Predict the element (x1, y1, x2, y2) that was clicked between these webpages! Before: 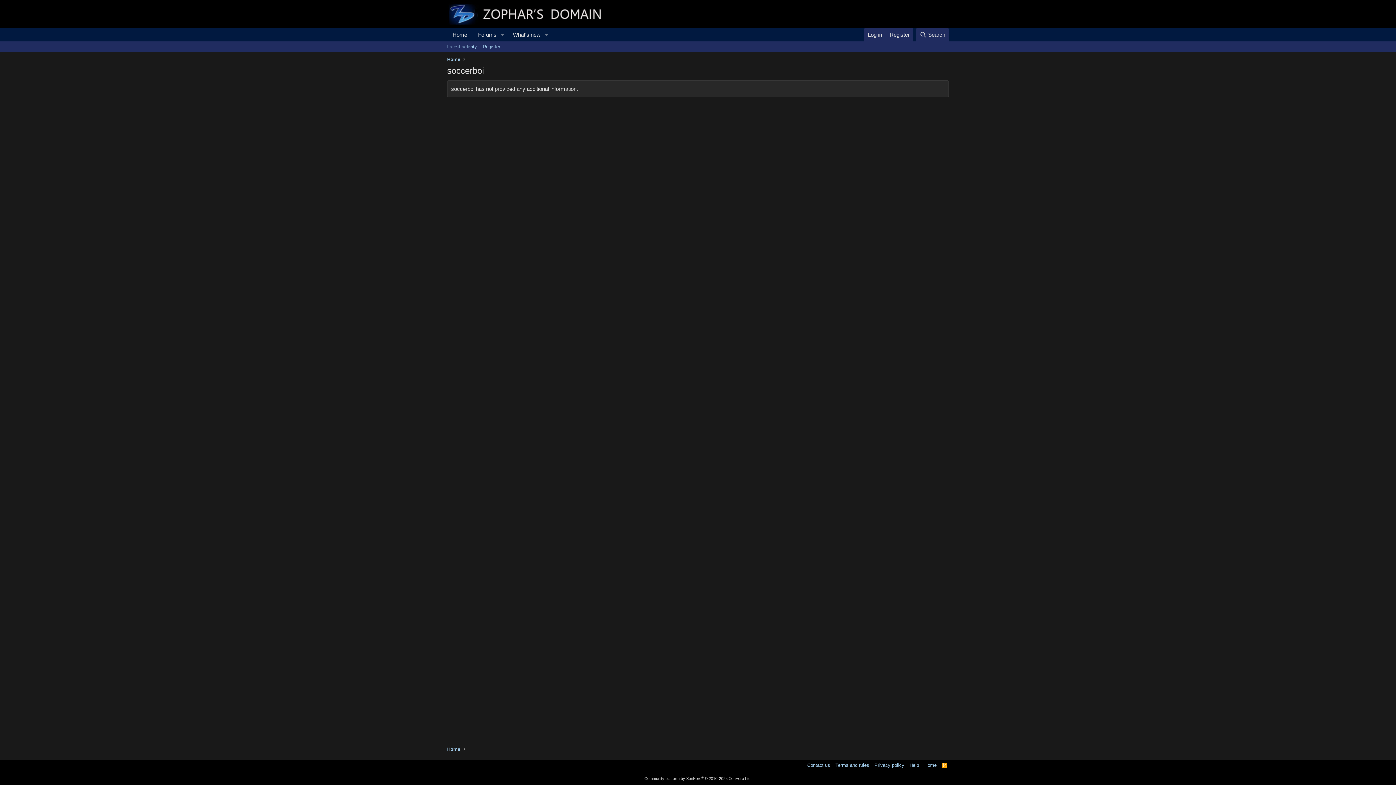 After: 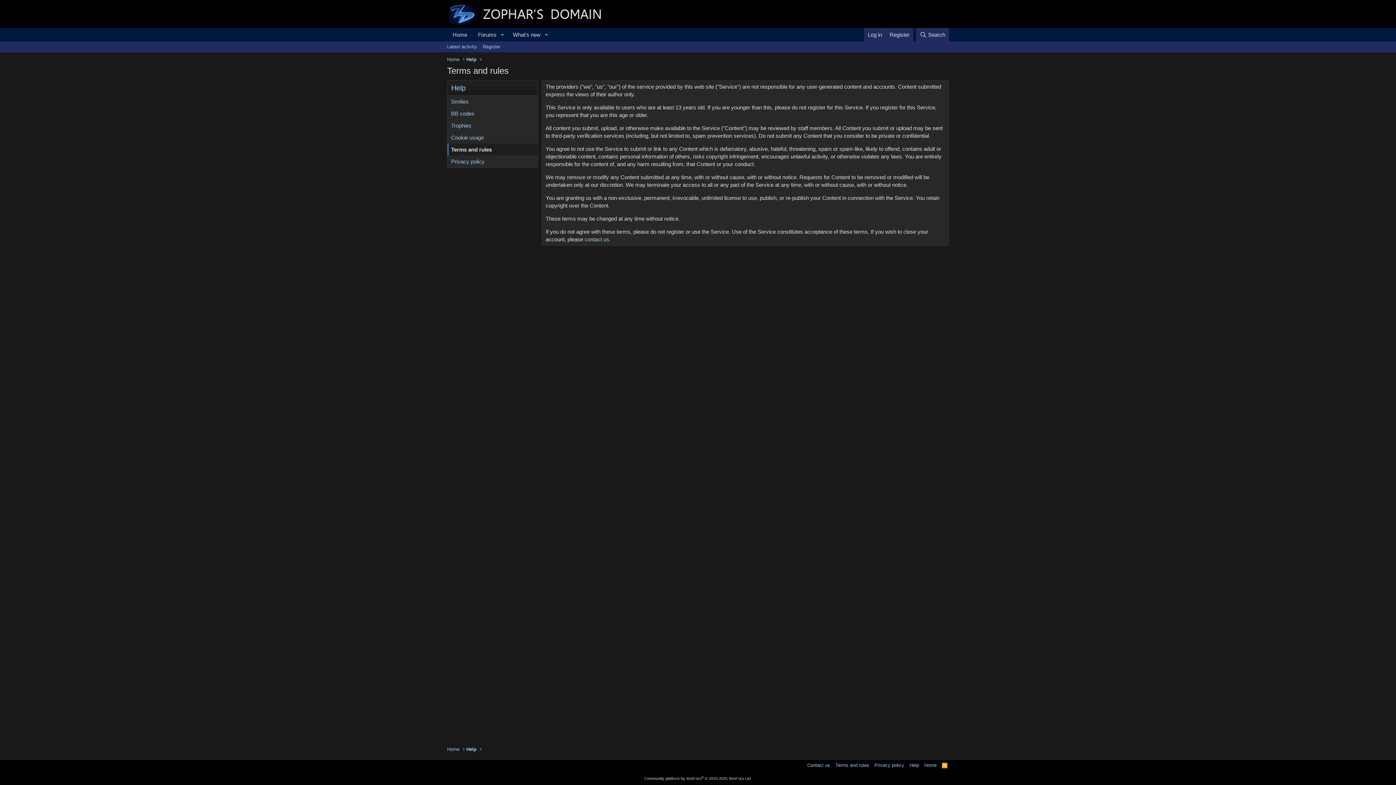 Action: bbox: (834, 762, 870, 769) label: Terms and rules